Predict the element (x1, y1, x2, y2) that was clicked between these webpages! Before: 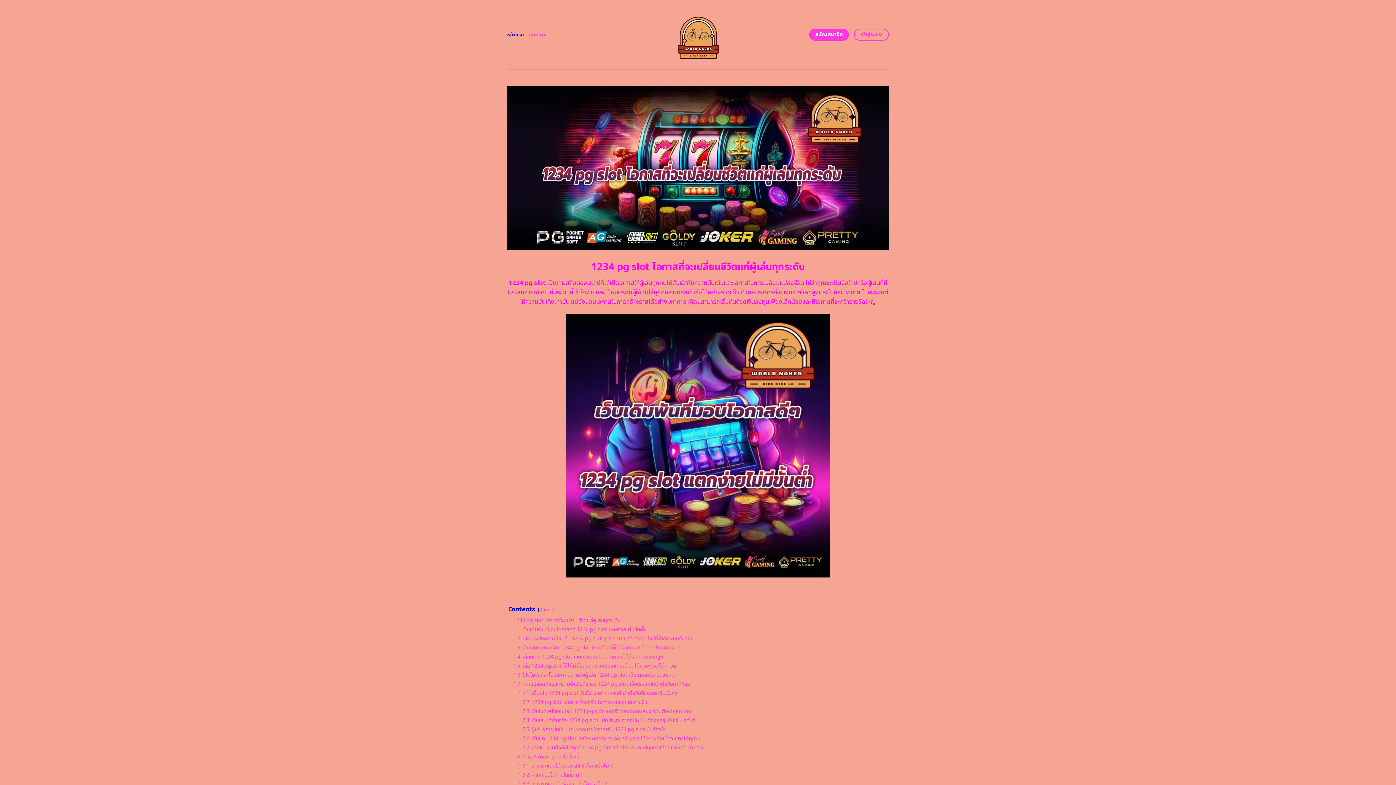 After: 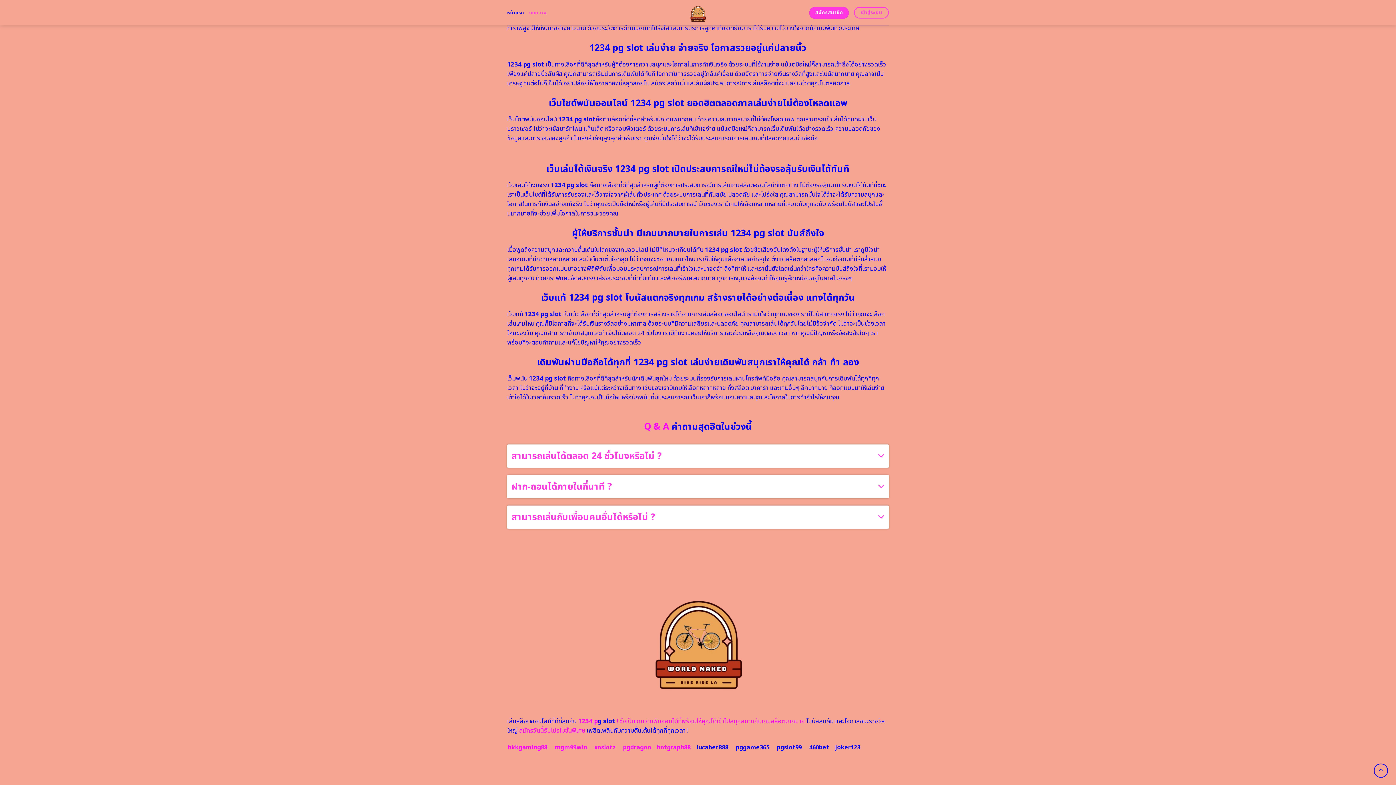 Action: label: 1.7.2 1234 pg slot เล่นง่าย จ่ายจริง โอกาสรวยอยู่แค่ปลายนิ้ว bbox: (518, 698, 647, 706)